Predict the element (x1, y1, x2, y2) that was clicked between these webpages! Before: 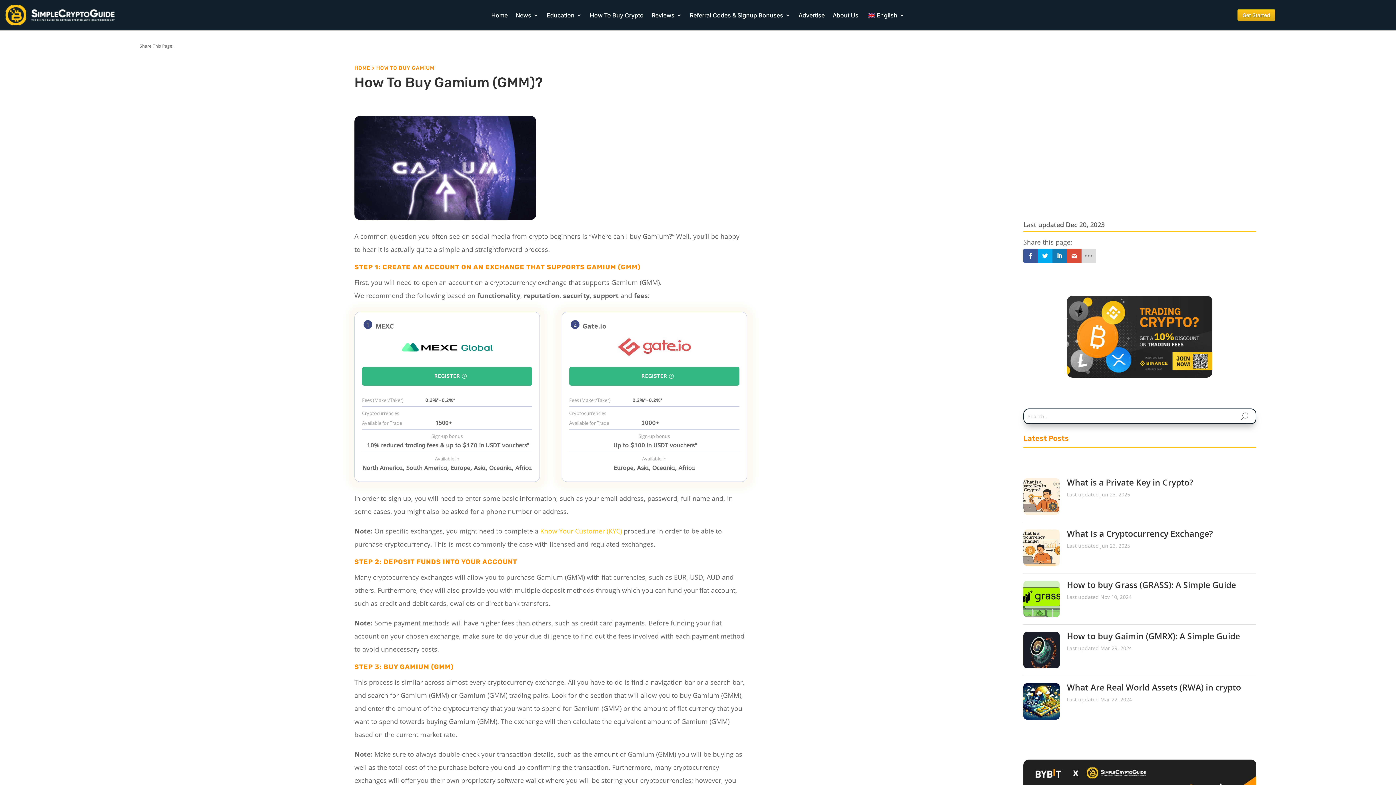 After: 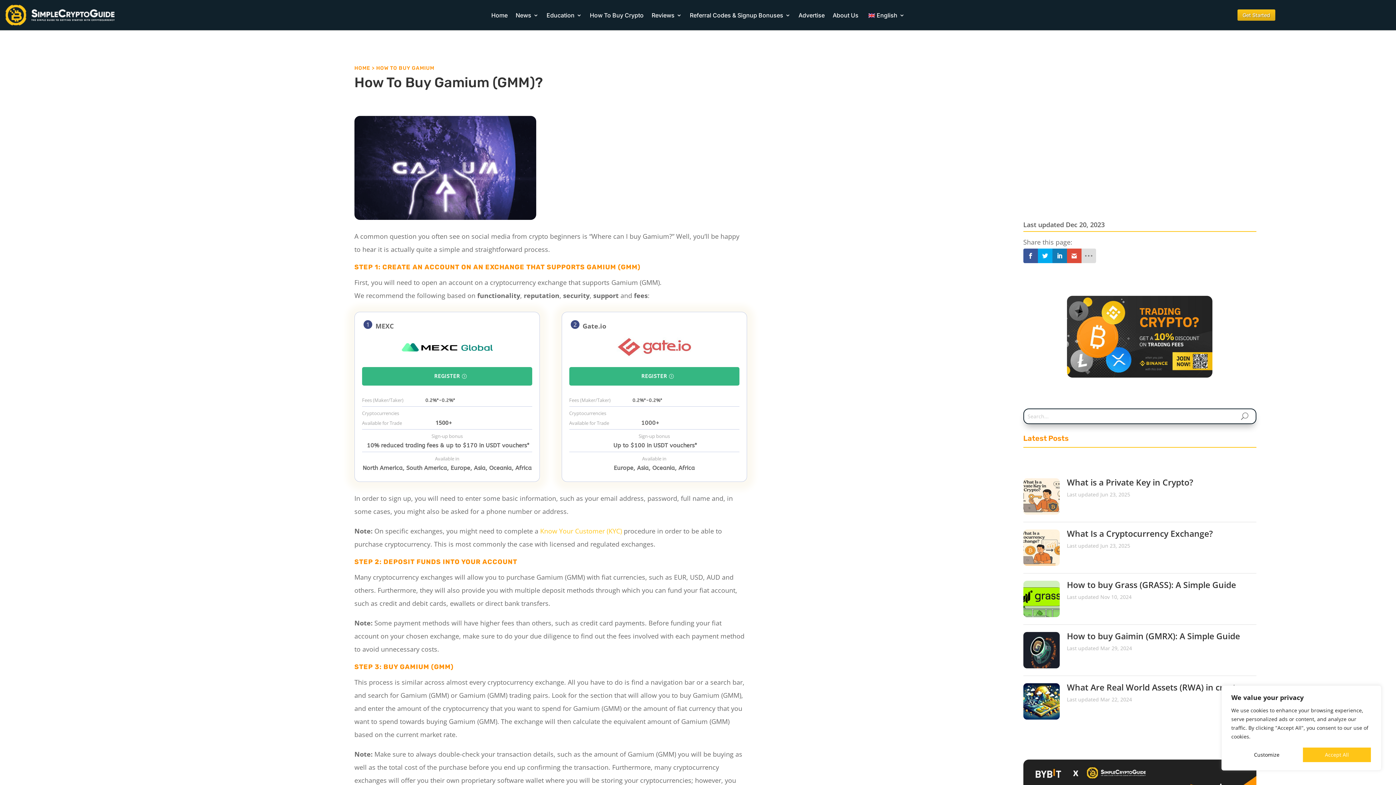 Action: label: Know Your Customer (KYC) bbox: (540, 526, 622, 535)